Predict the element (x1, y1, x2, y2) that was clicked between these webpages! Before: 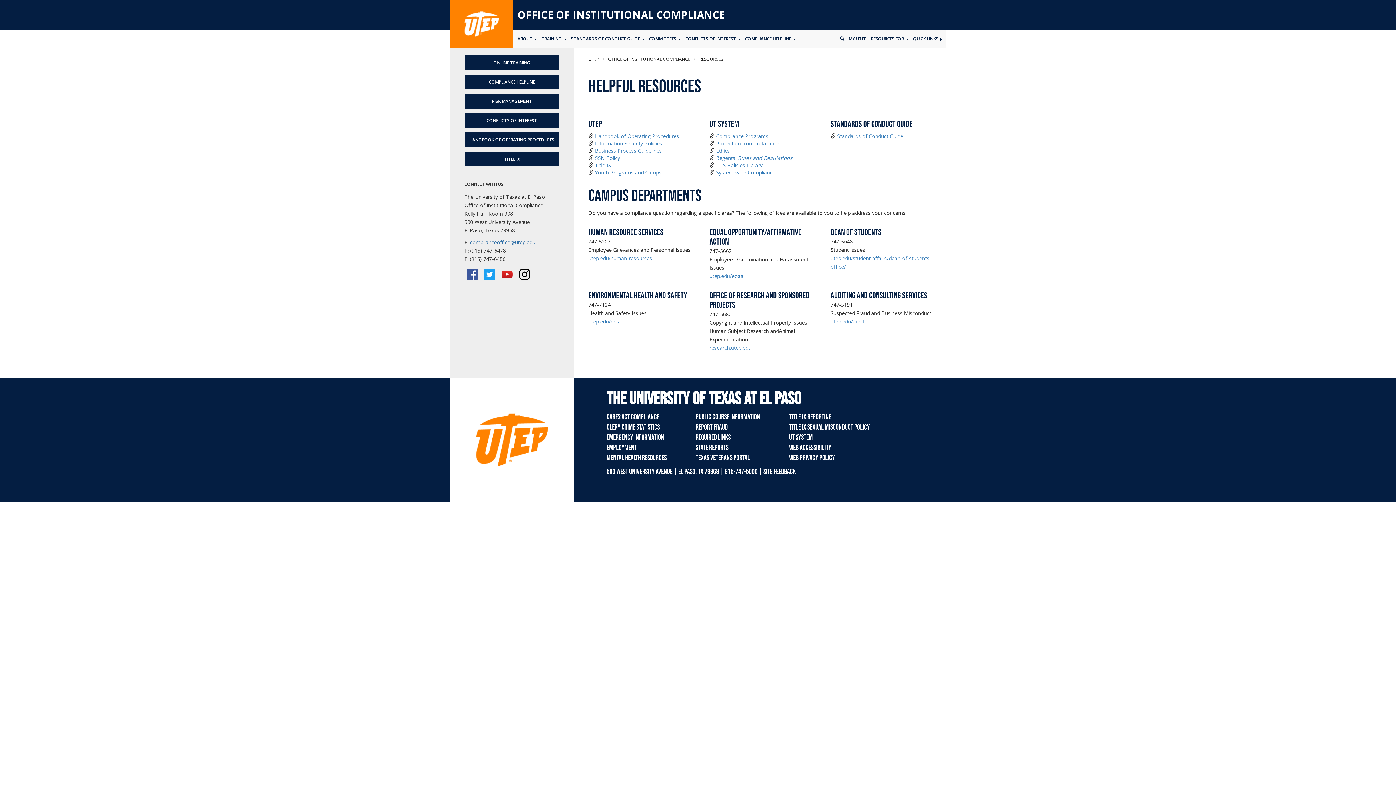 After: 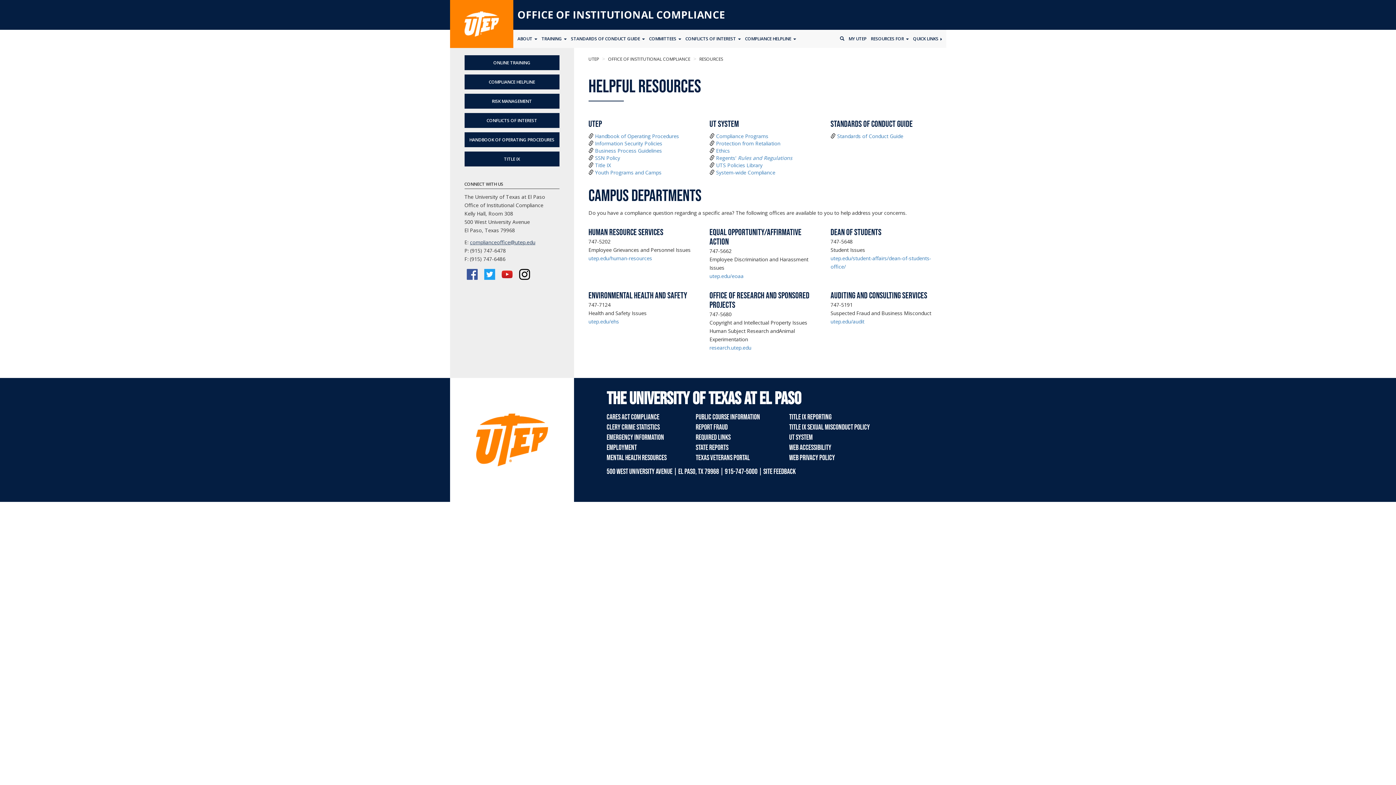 Action: bbox: (470, 238, 535, 245) label: complianceoffice@utep.edu